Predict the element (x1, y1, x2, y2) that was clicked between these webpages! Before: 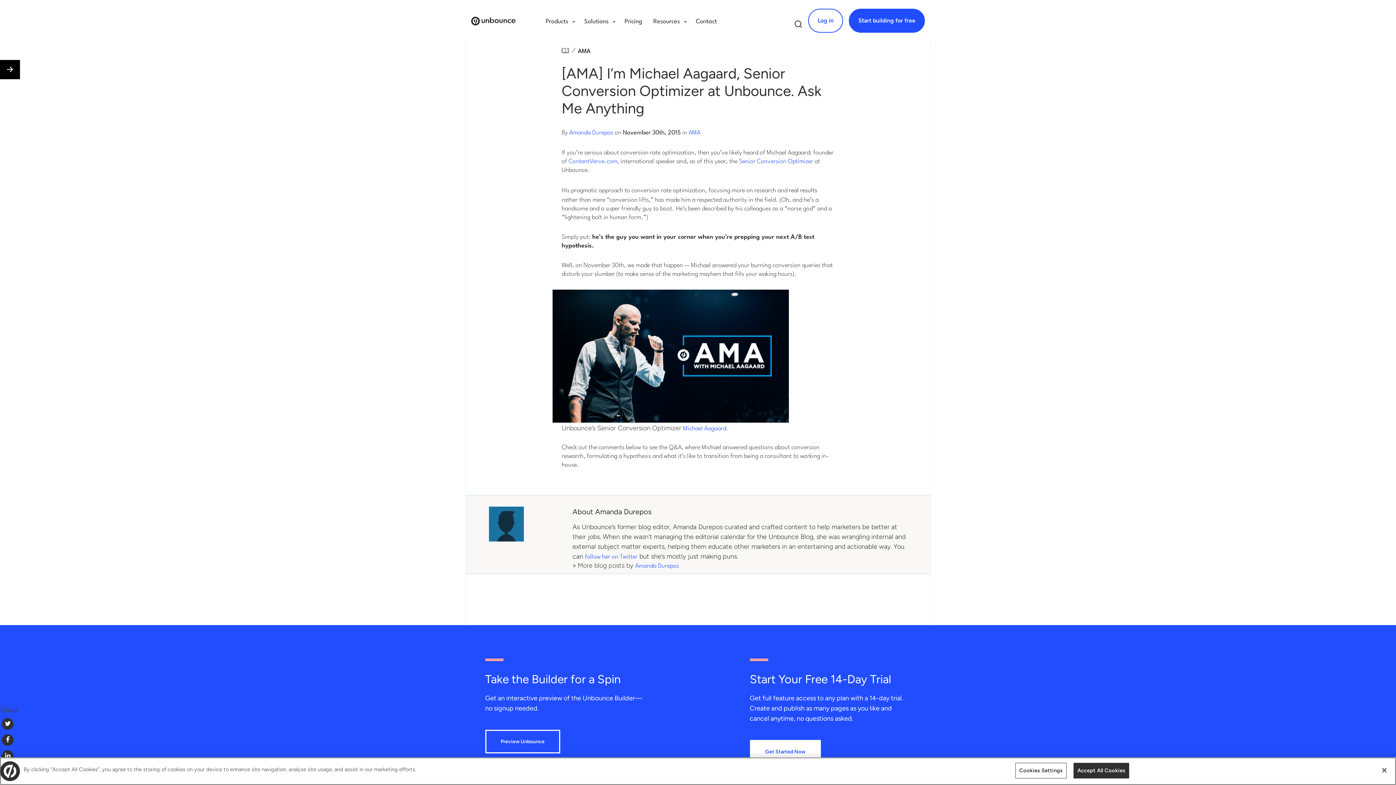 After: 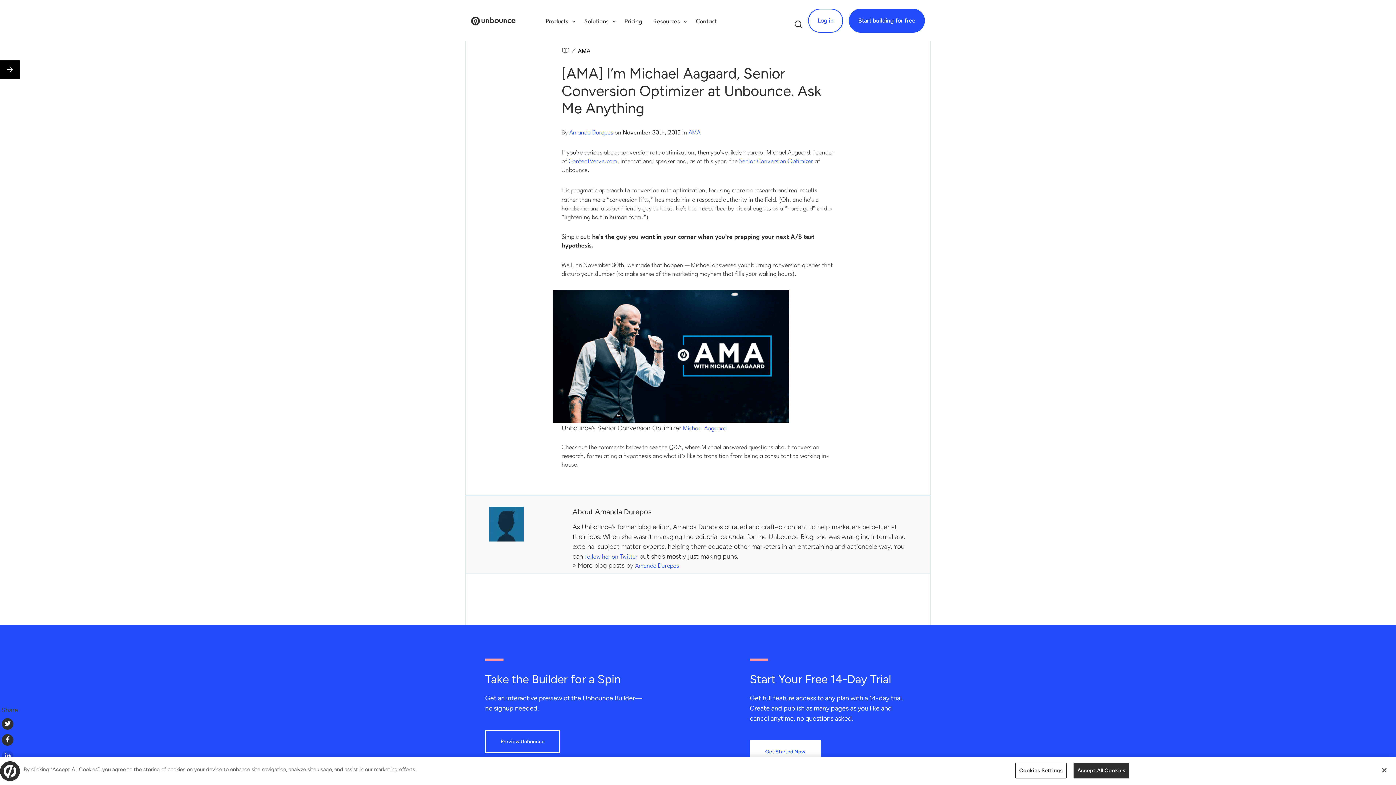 Action: bbox: (1, 750, 13, 762)